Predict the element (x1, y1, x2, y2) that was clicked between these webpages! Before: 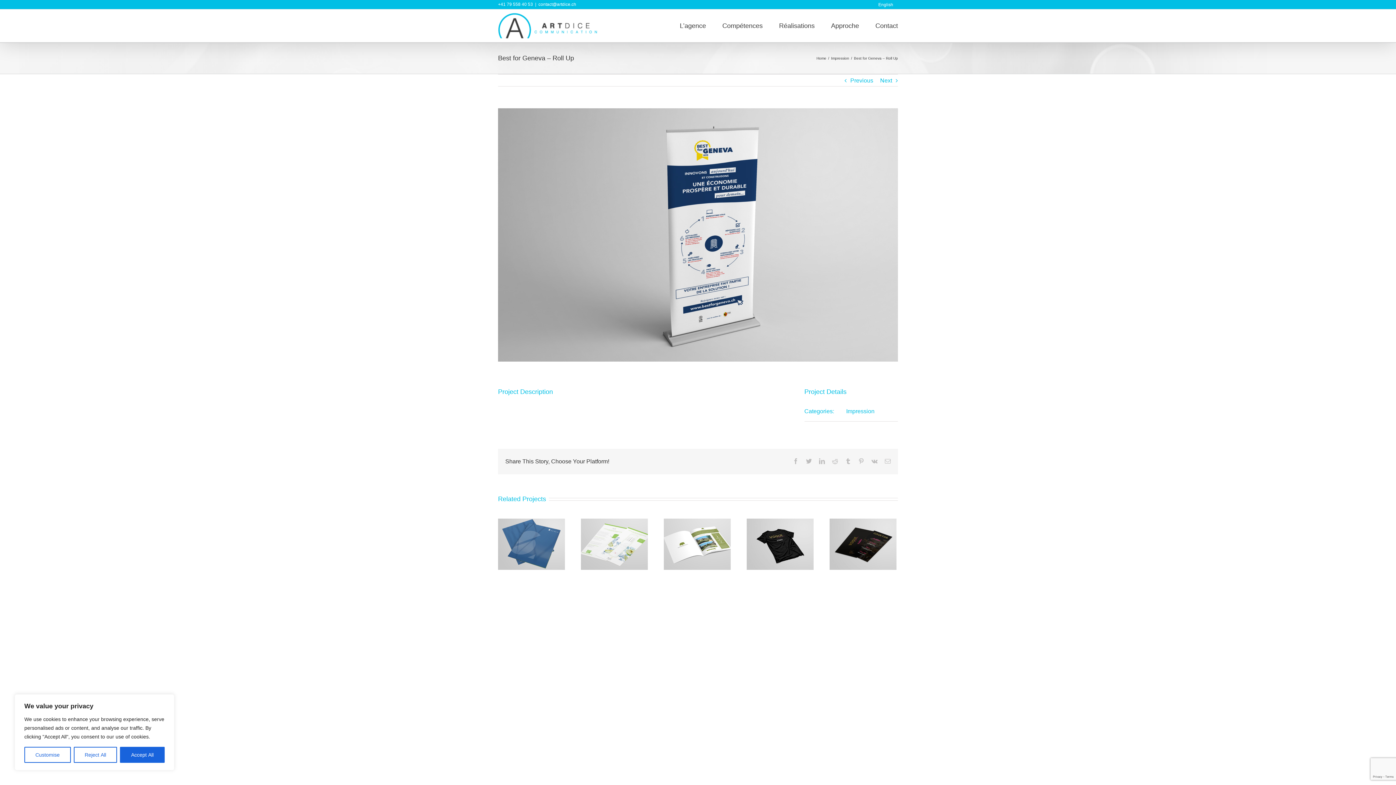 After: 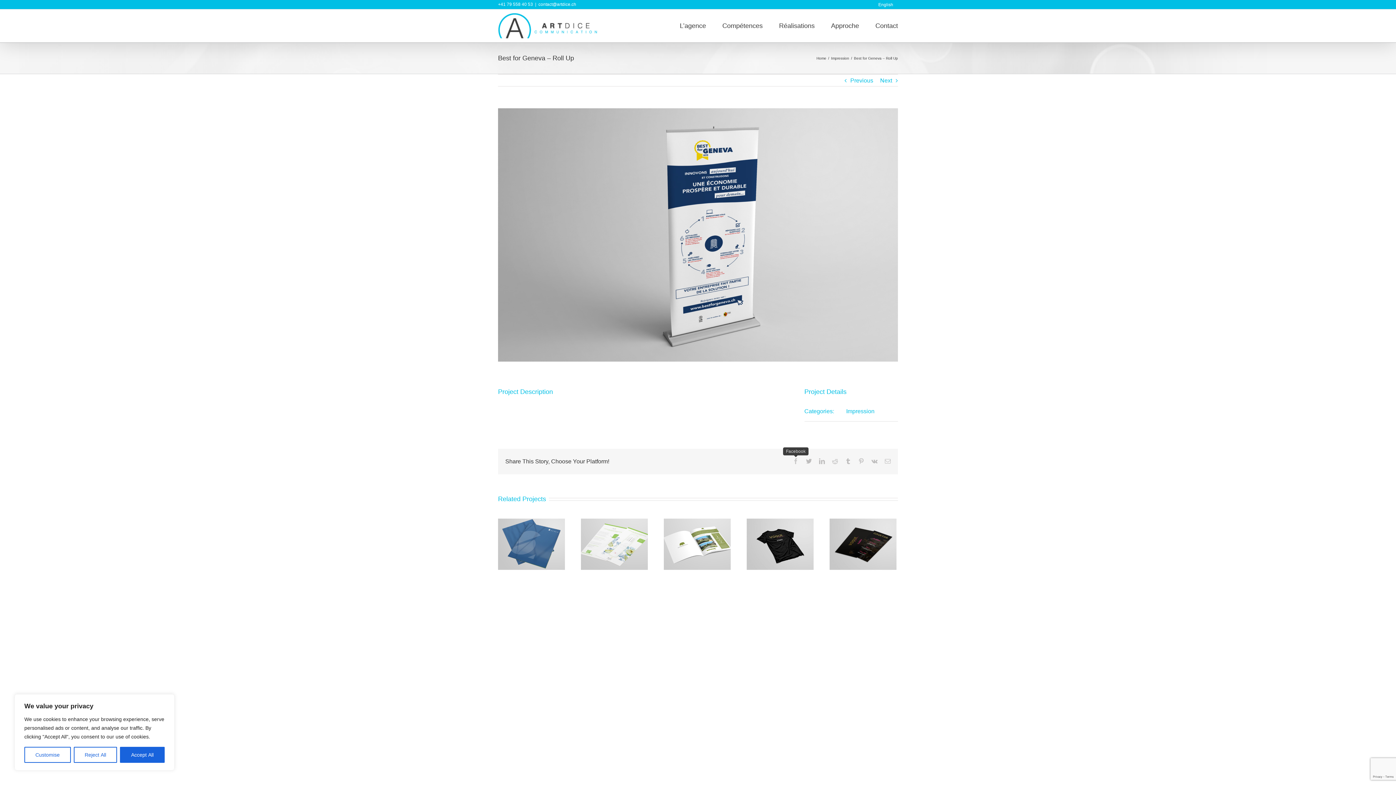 Action: bbox: (793, 458, 798, 464) label: Facebook